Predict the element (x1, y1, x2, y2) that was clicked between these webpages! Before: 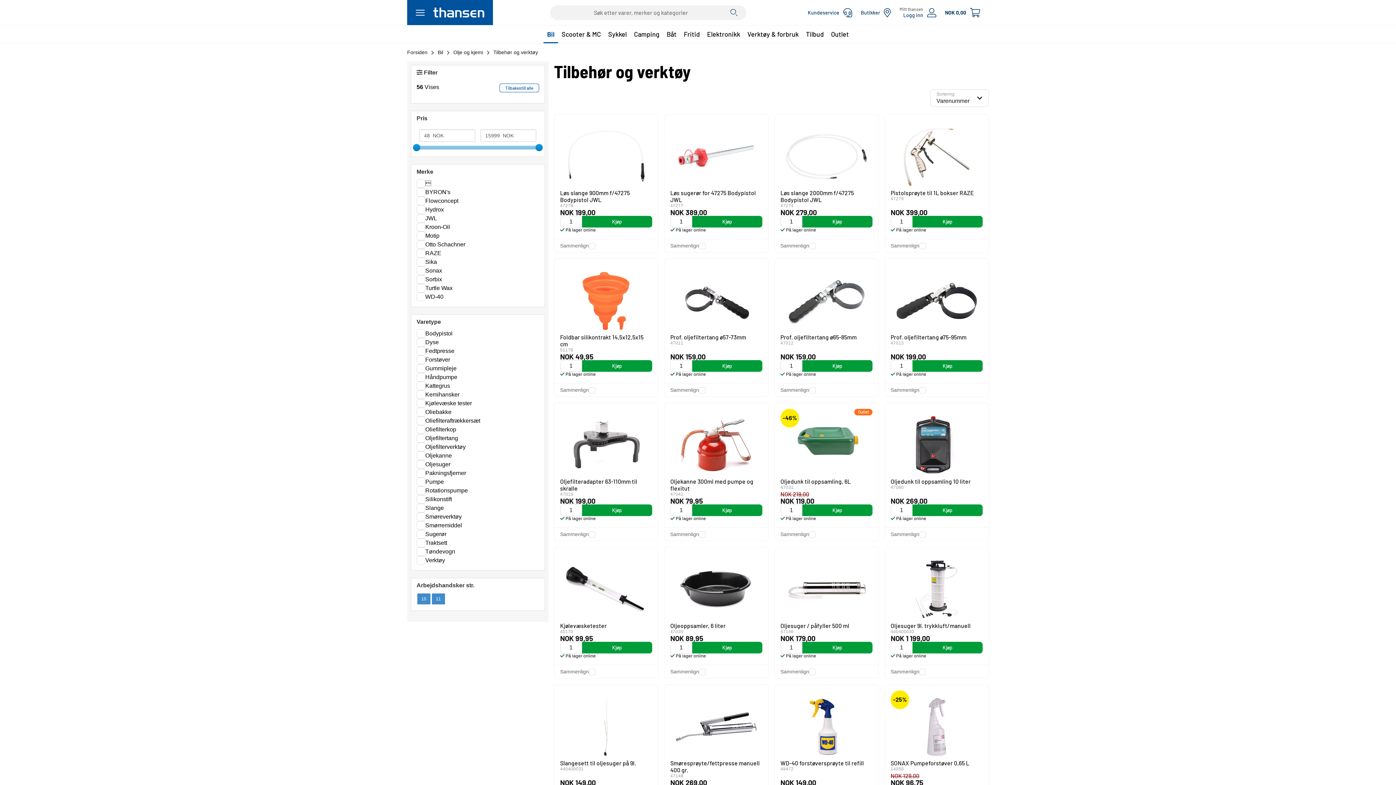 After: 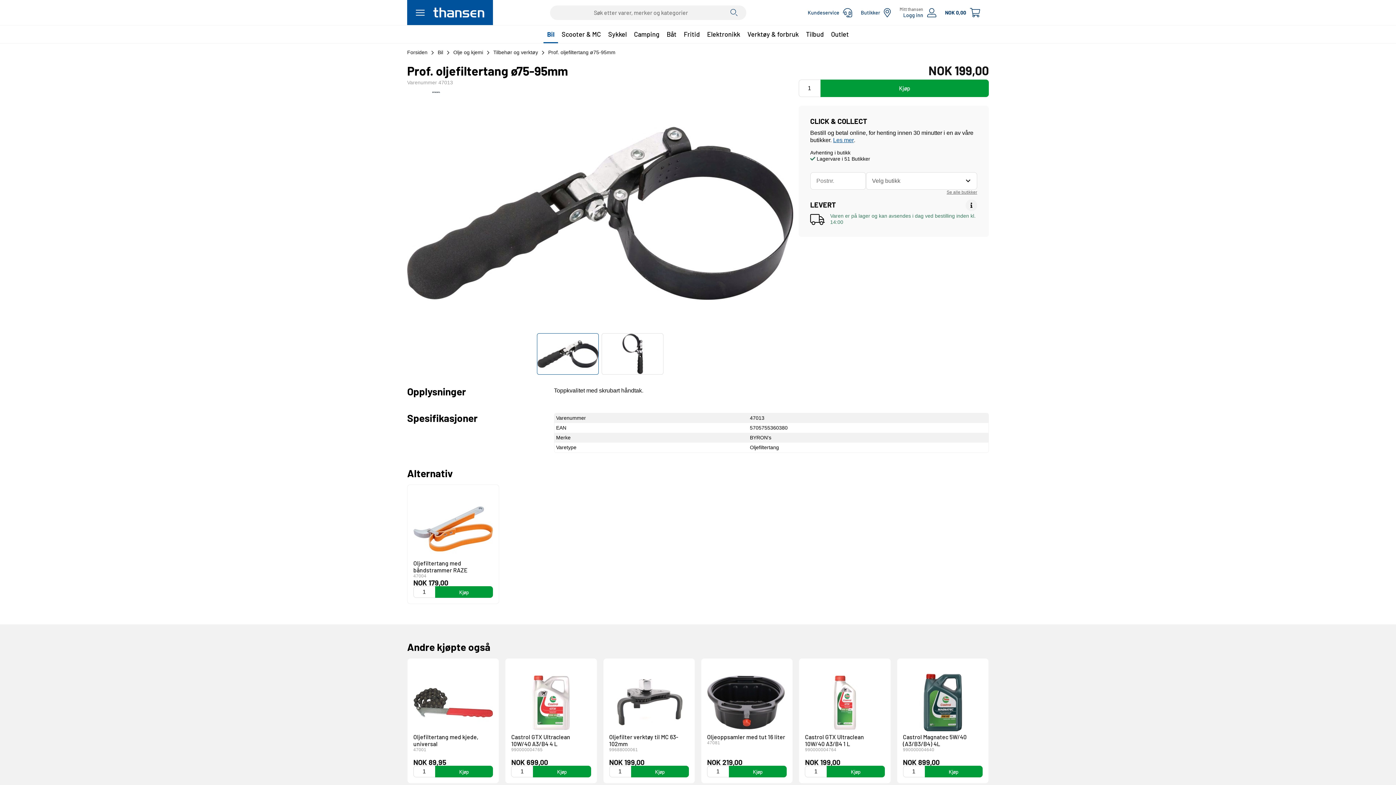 Action: label: Prof. oljefiltertang ø75-95mm bbox: (890, 333, 982, 340)